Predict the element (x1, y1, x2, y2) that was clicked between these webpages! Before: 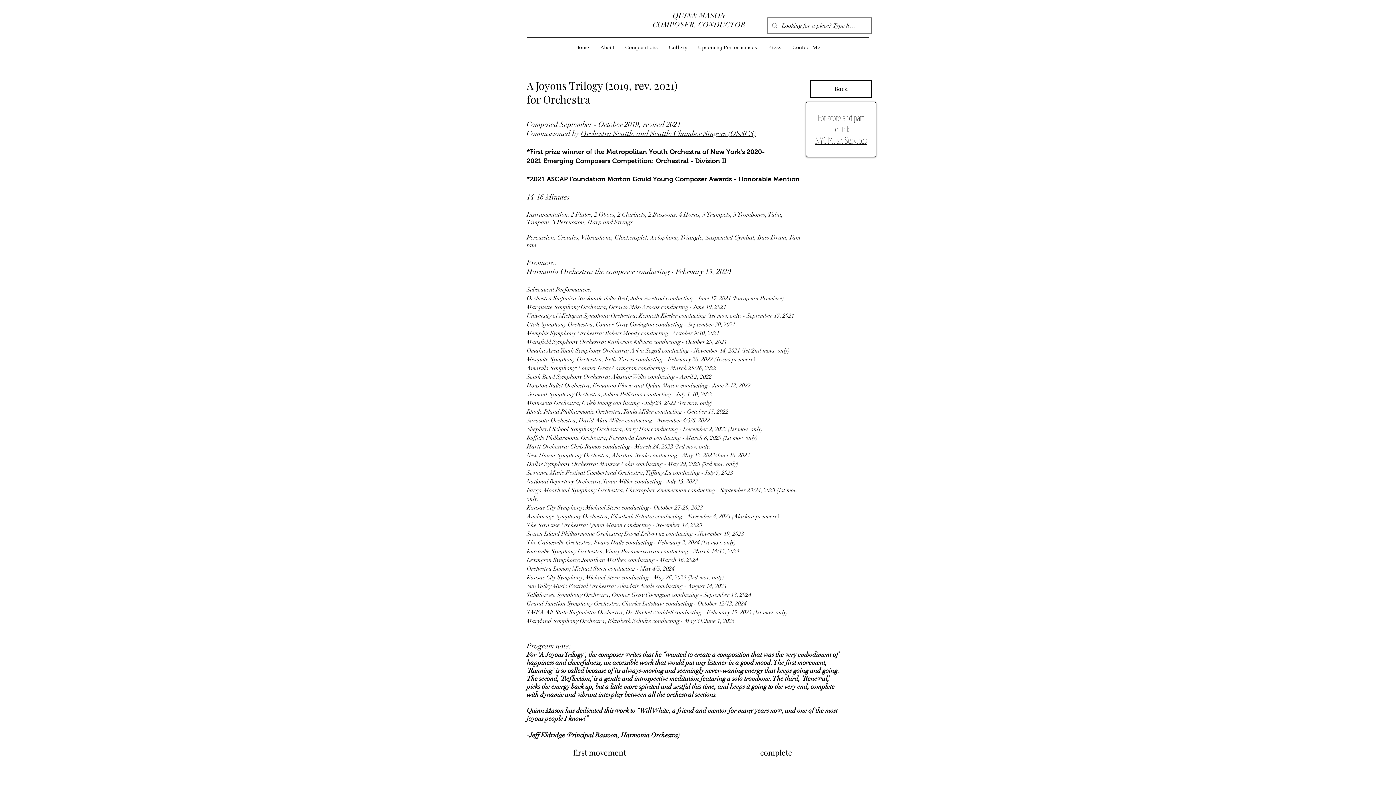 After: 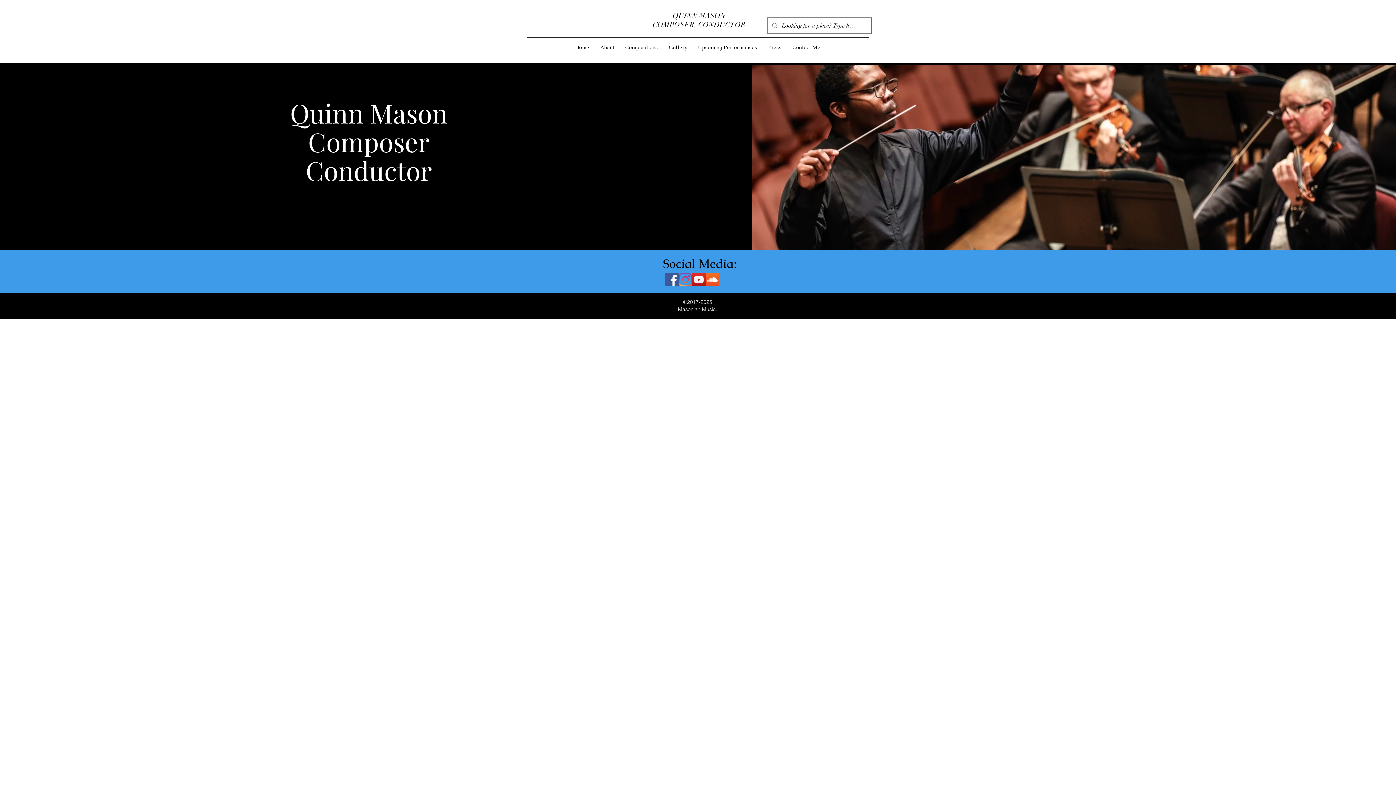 Action: label: Home bbox: (569, 41, 594, 52)